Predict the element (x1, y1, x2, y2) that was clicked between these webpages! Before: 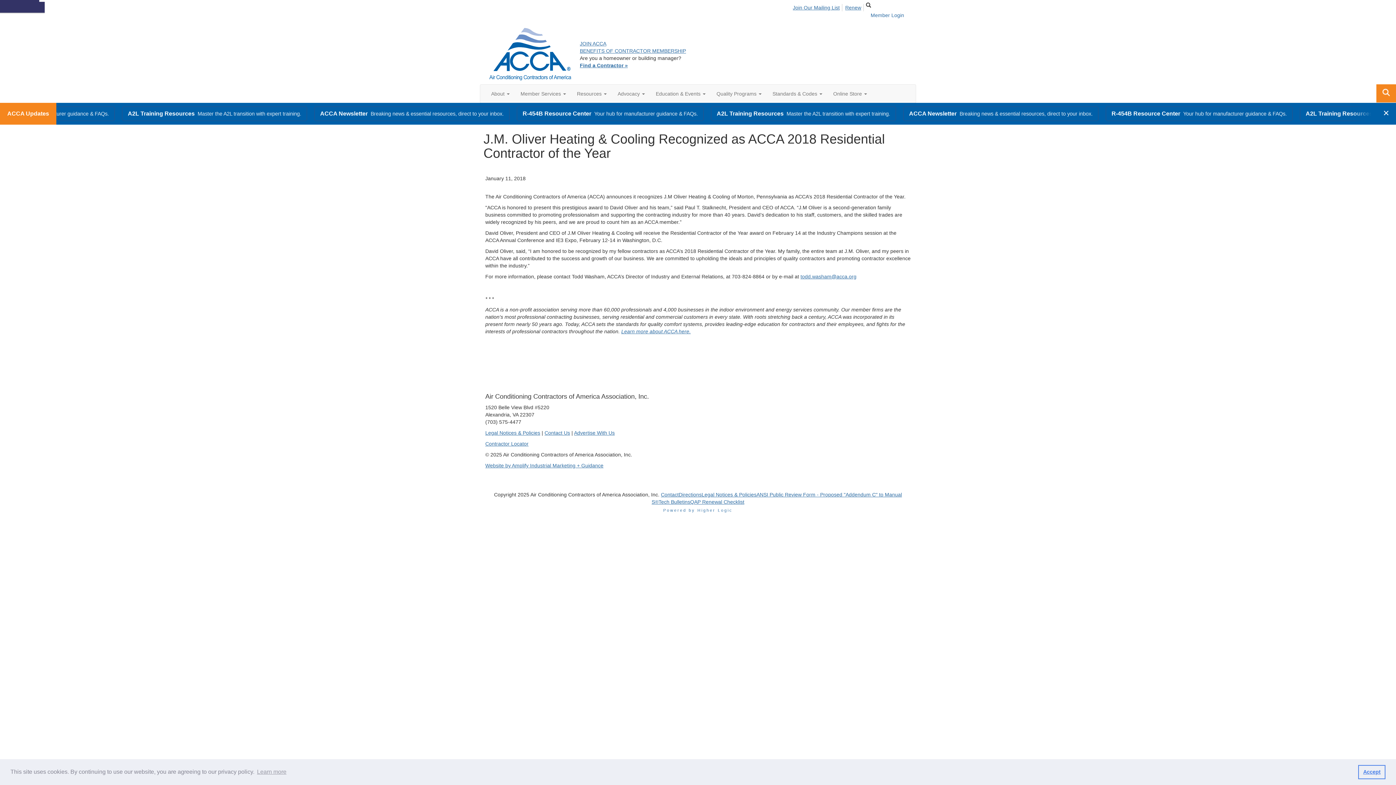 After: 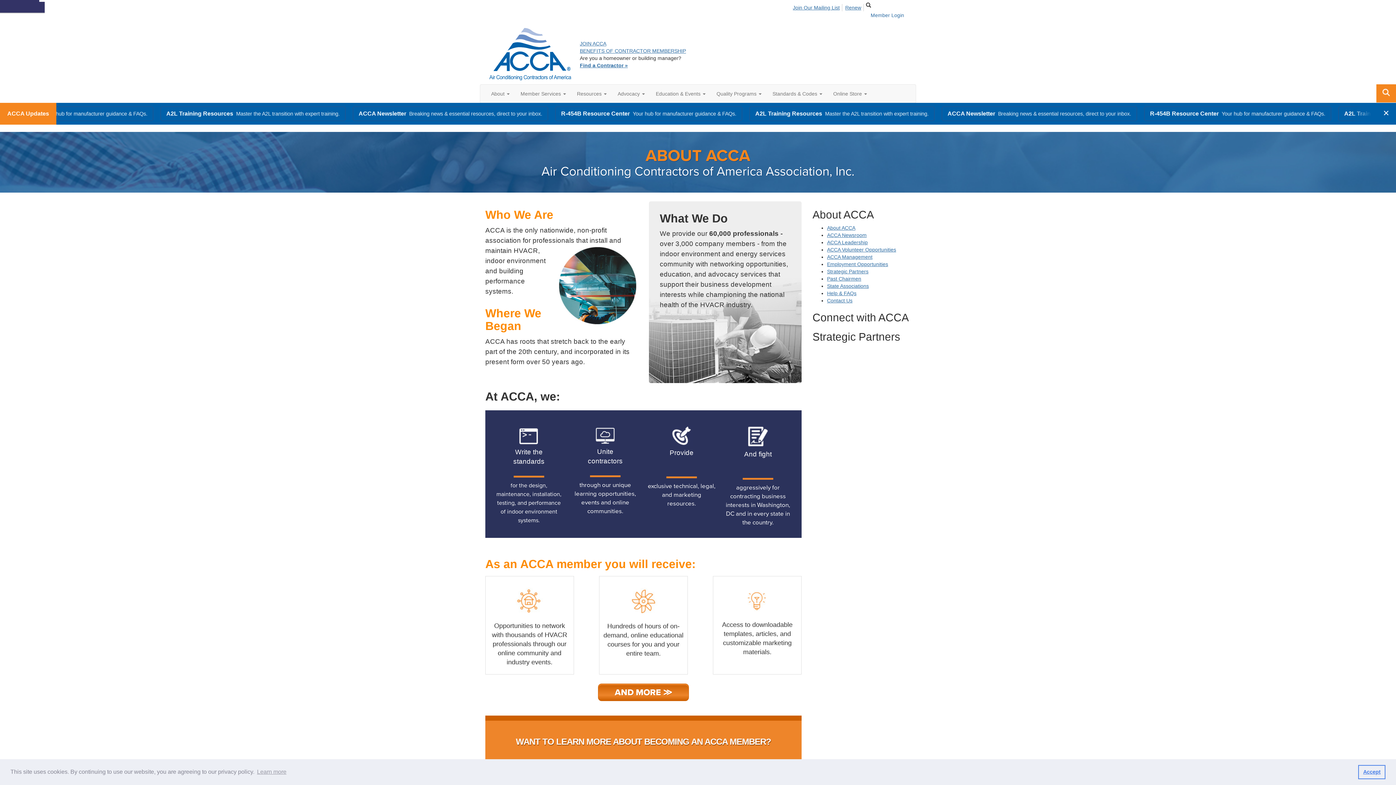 Action: label: Learn more about ACCA here. bbox: (621, 328, 690, 334)